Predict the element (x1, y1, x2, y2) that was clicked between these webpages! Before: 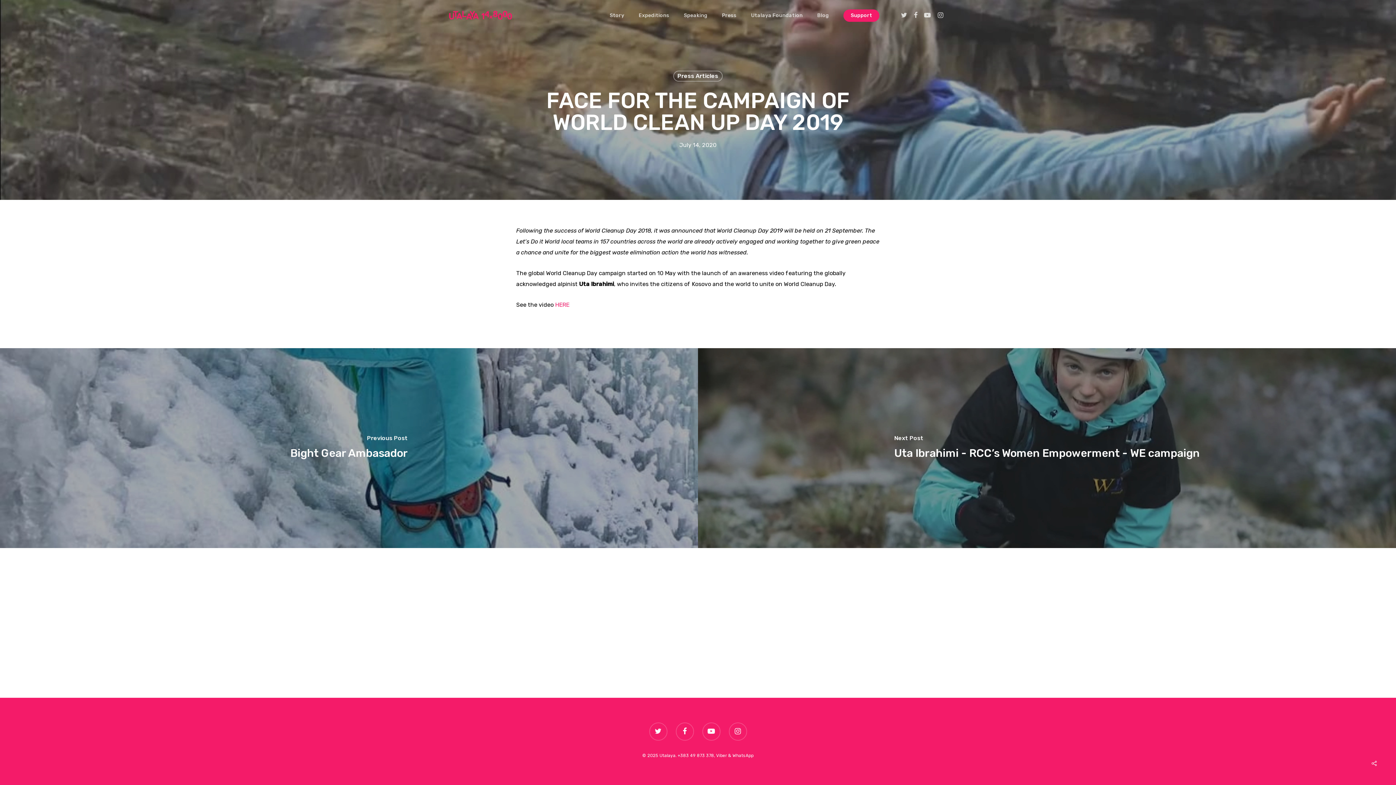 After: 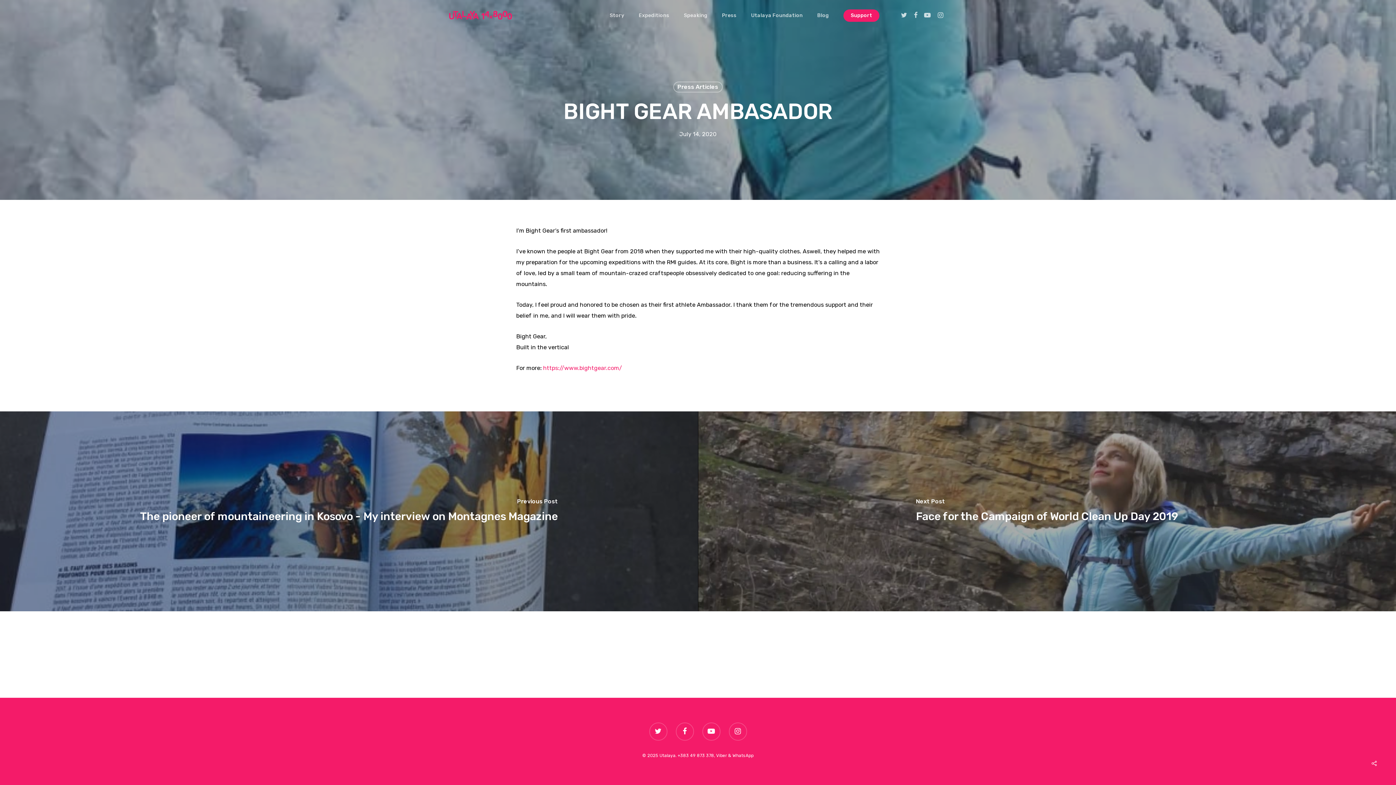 Action: bbox: (0, 348, 698, 548)